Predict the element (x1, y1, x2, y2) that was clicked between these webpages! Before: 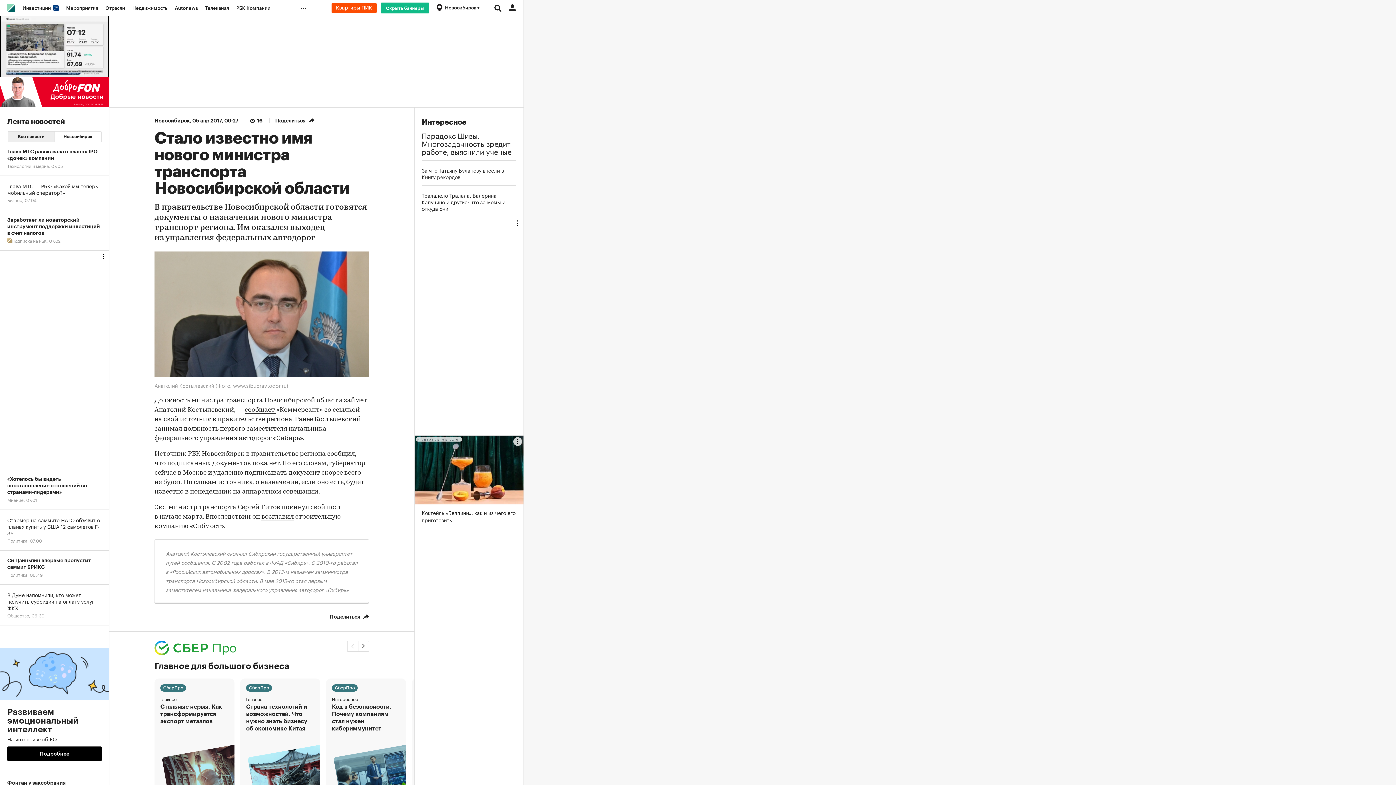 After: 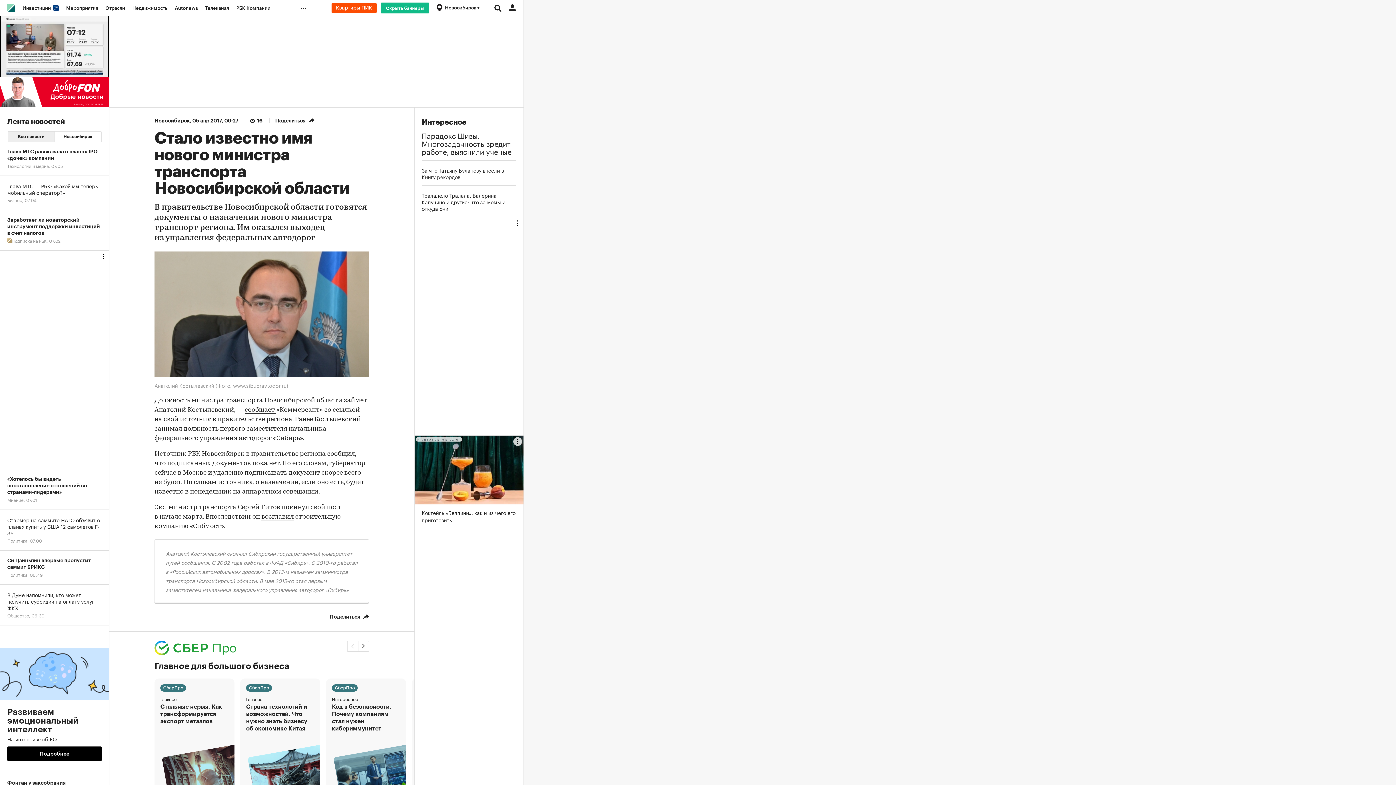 Action: bbox: (246, 696, 262, 702) label: Главное